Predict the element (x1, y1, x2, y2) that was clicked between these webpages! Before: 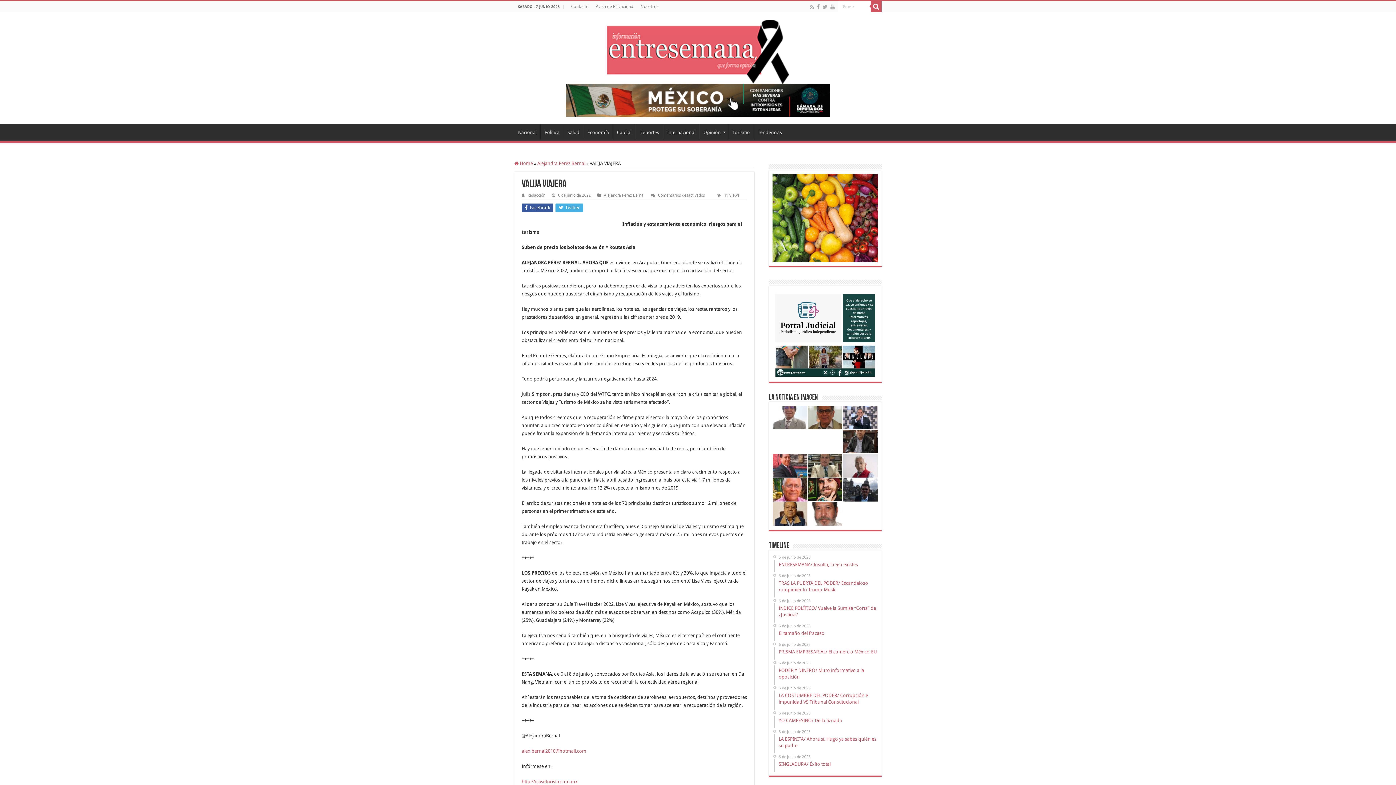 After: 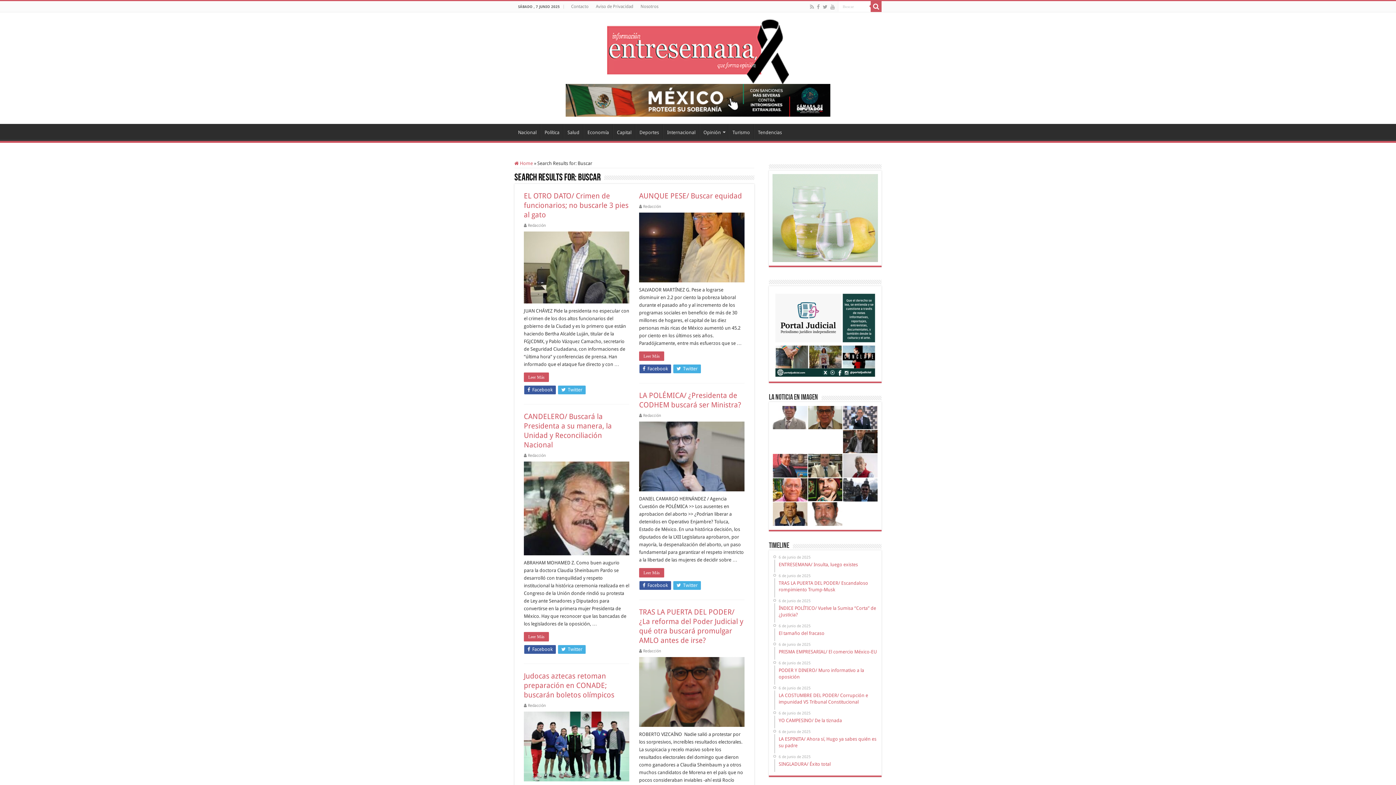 Action: bbox: (870, 1, 881, 12)